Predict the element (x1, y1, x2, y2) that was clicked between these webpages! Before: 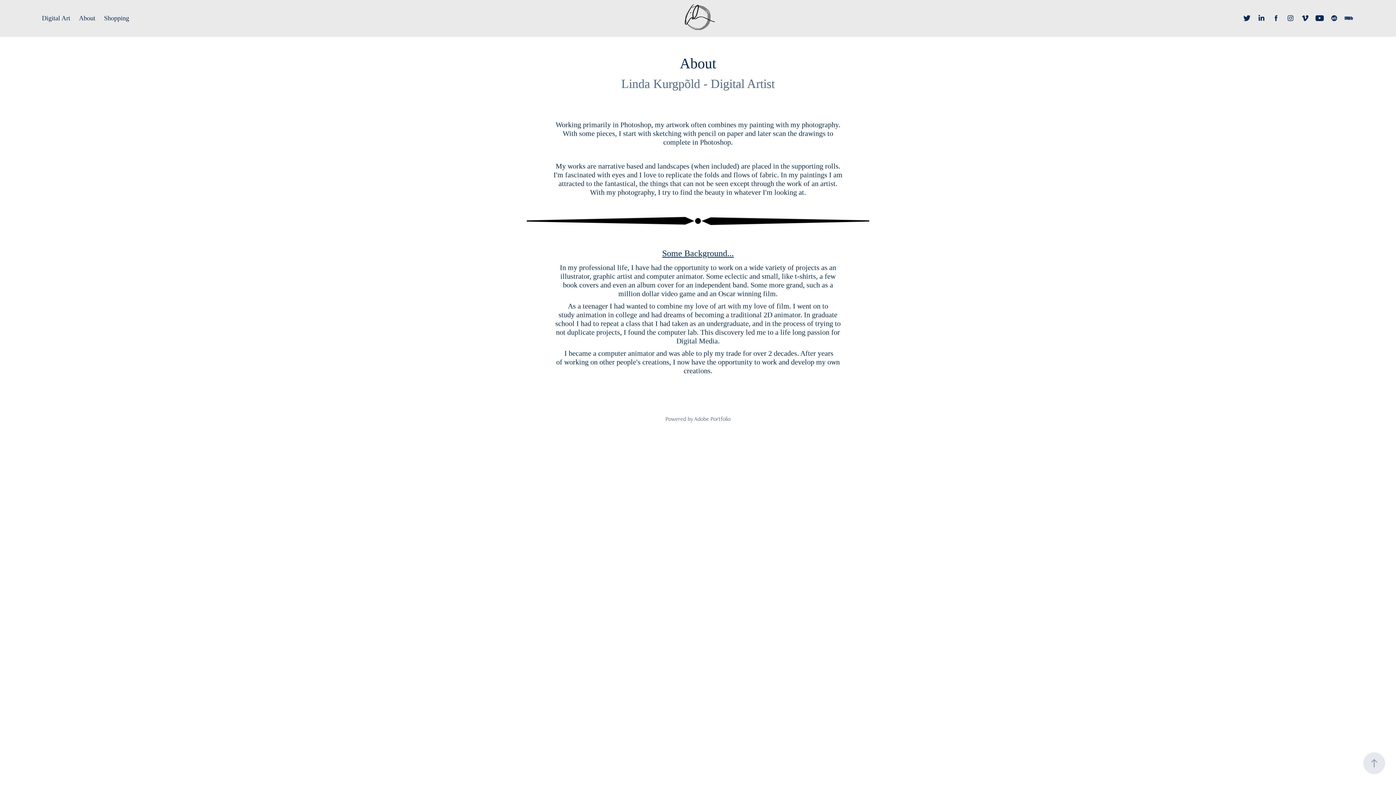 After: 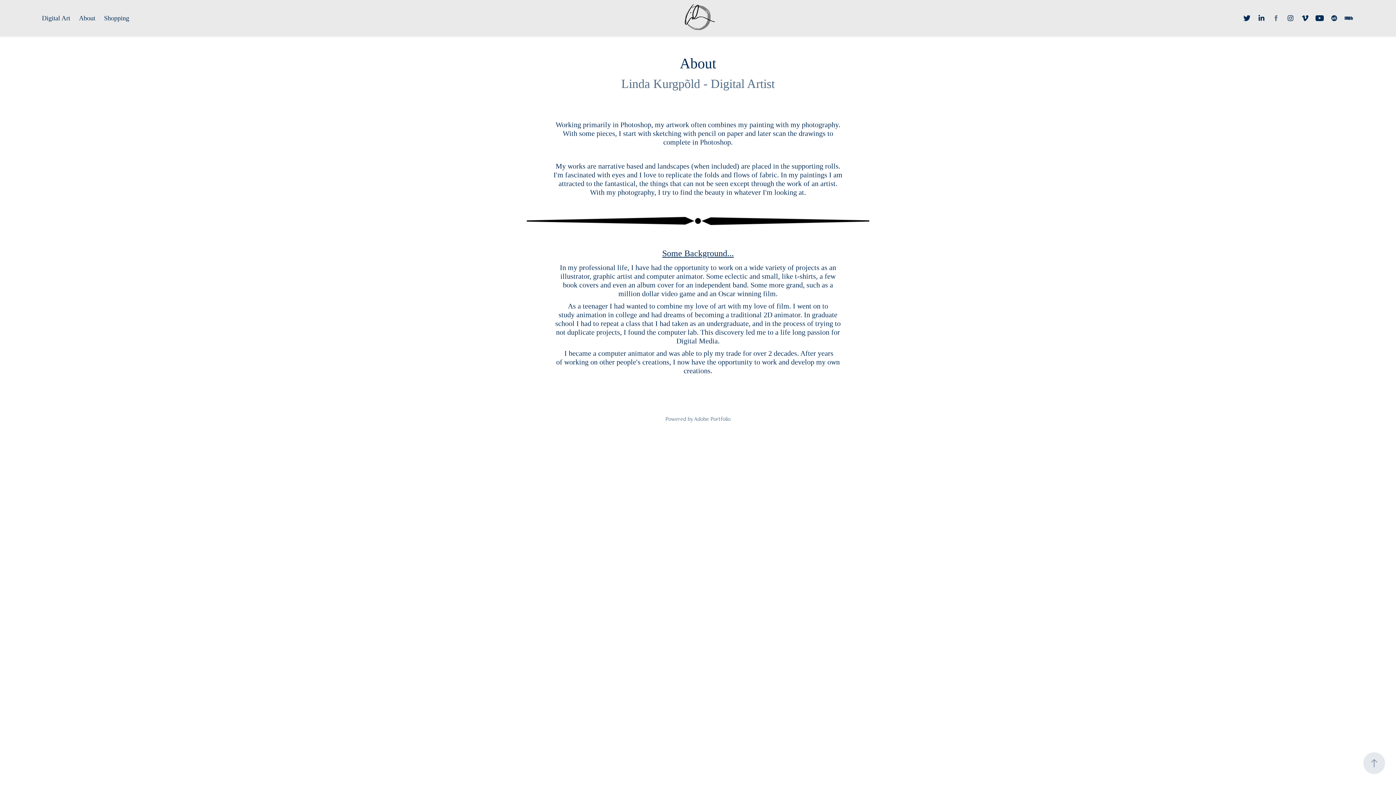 Action: bbox: (1270, 12, 1281, 23)